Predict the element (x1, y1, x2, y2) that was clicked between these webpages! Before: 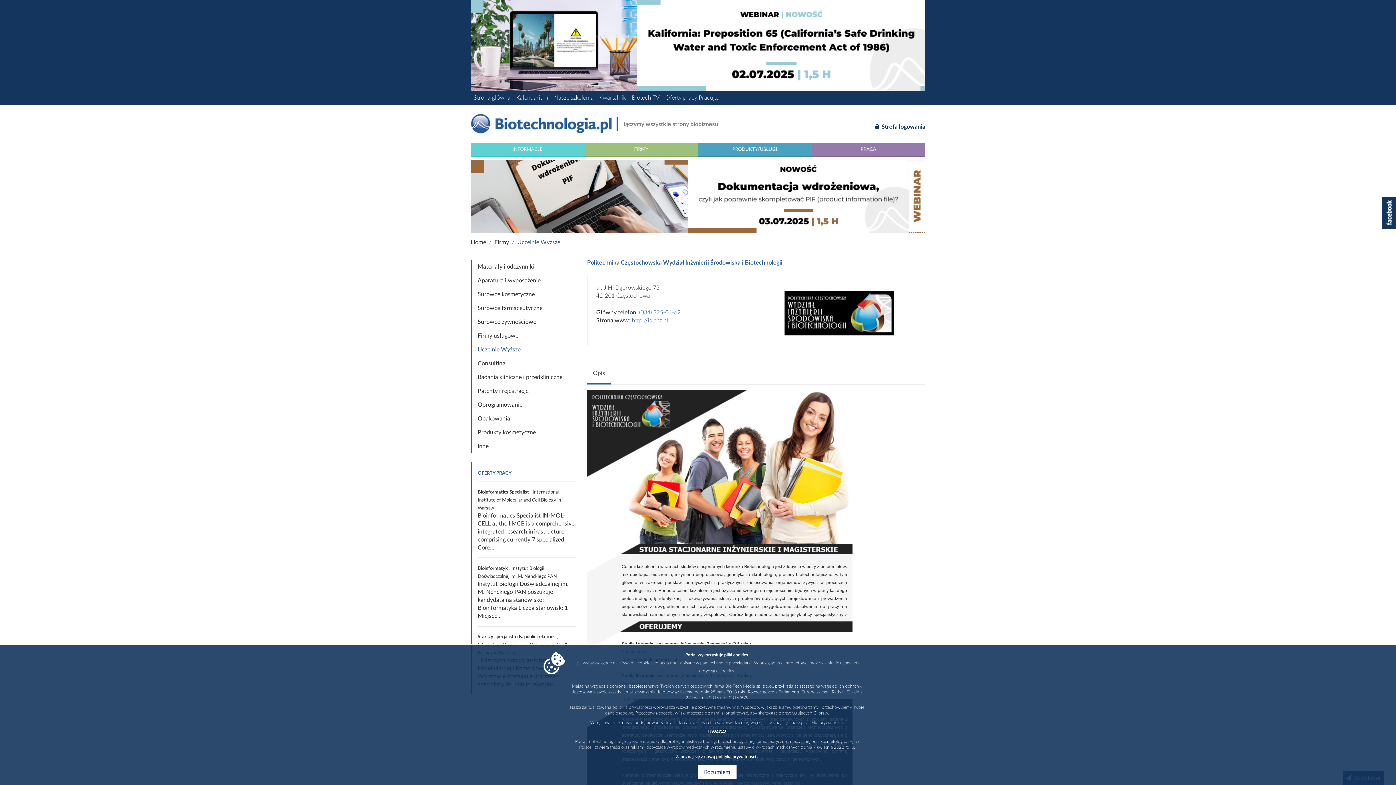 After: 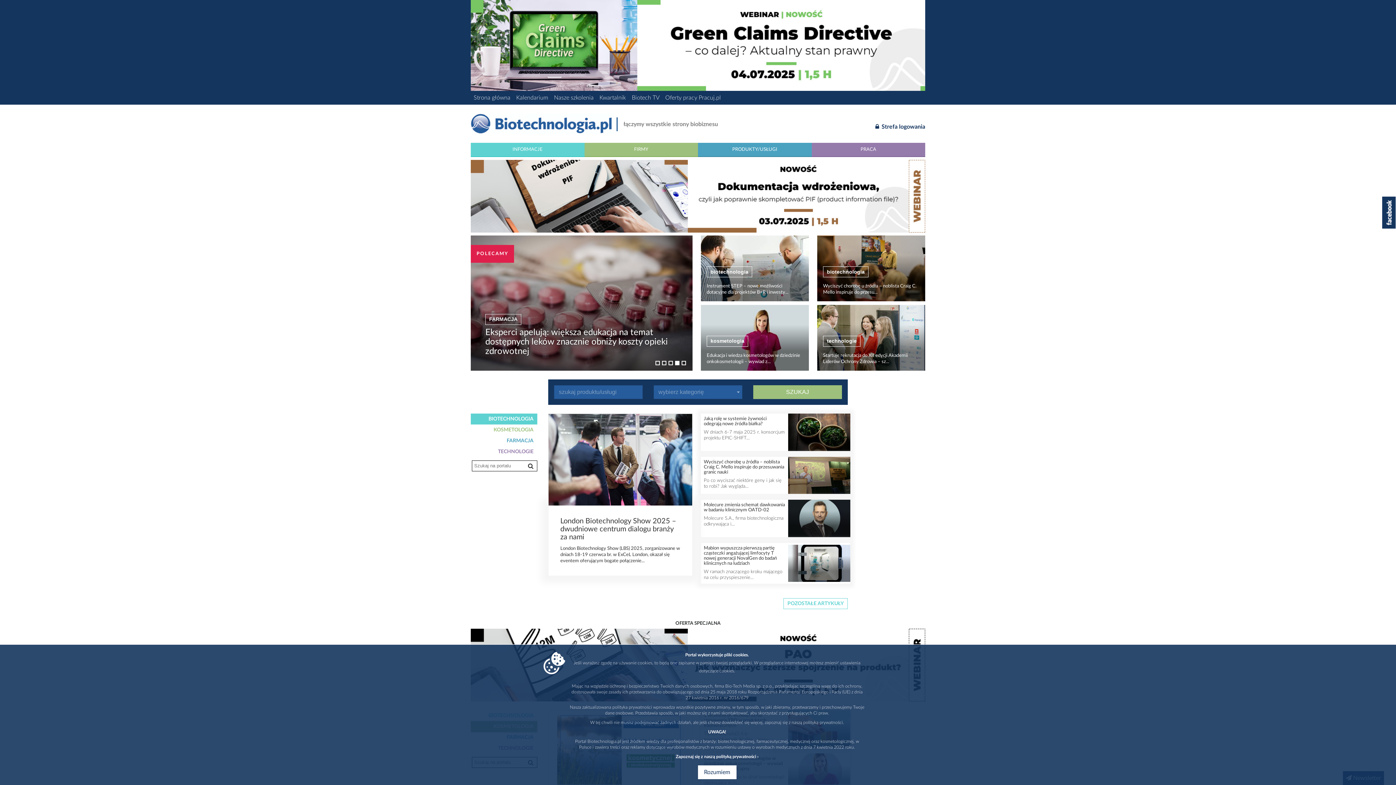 Action: bbox: (473, 94, 510, 100) label: Strona główna